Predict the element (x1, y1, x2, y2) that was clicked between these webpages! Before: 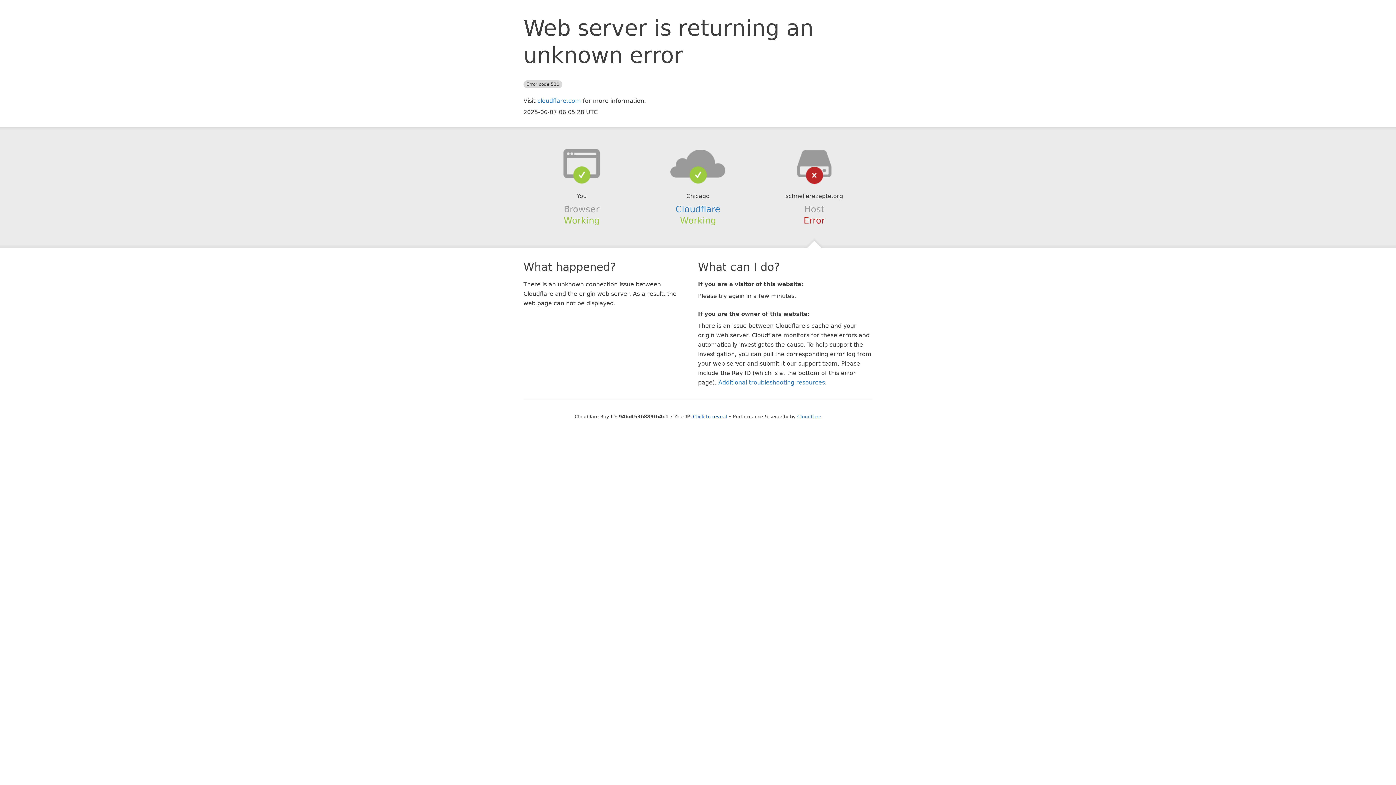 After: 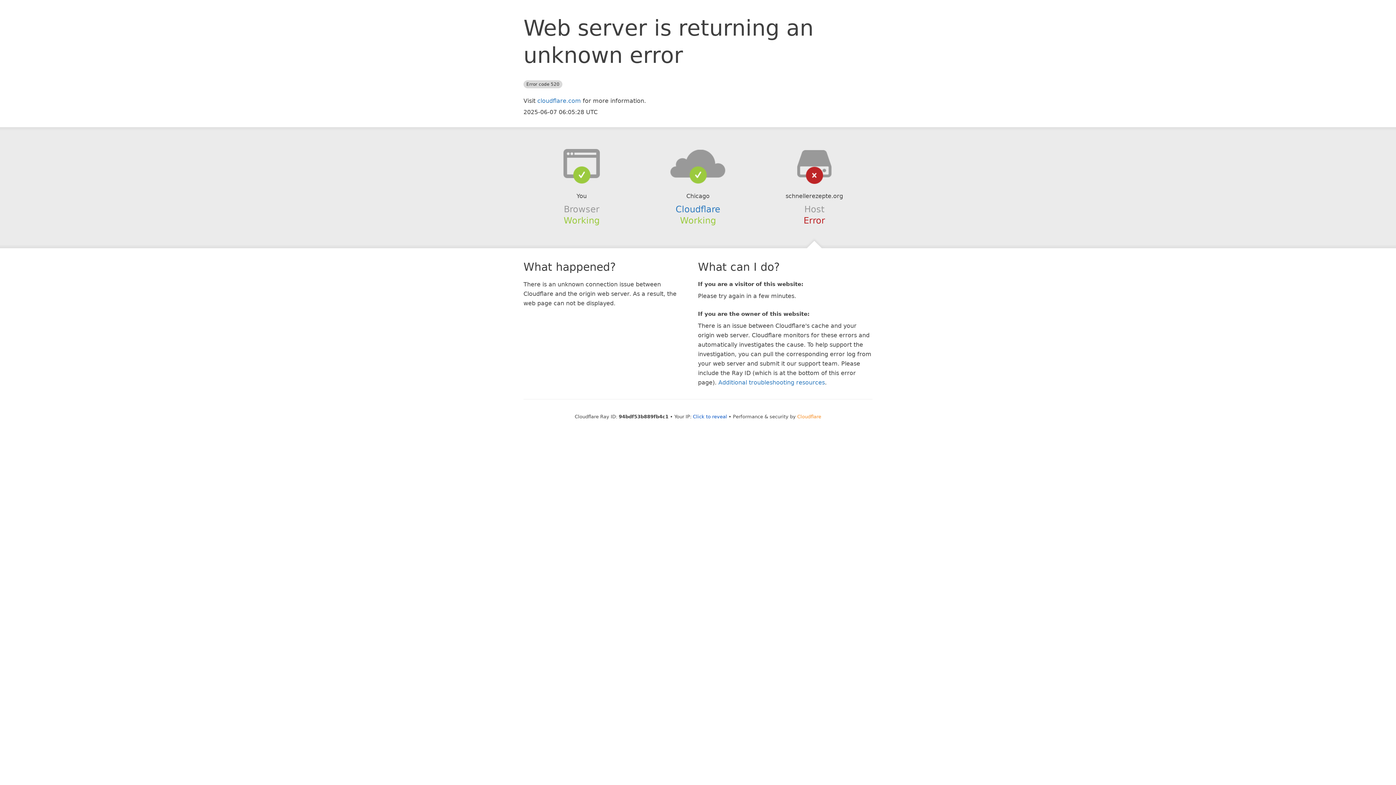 Action: label: Cloudflare bbox: (797, 414, 821, 419)